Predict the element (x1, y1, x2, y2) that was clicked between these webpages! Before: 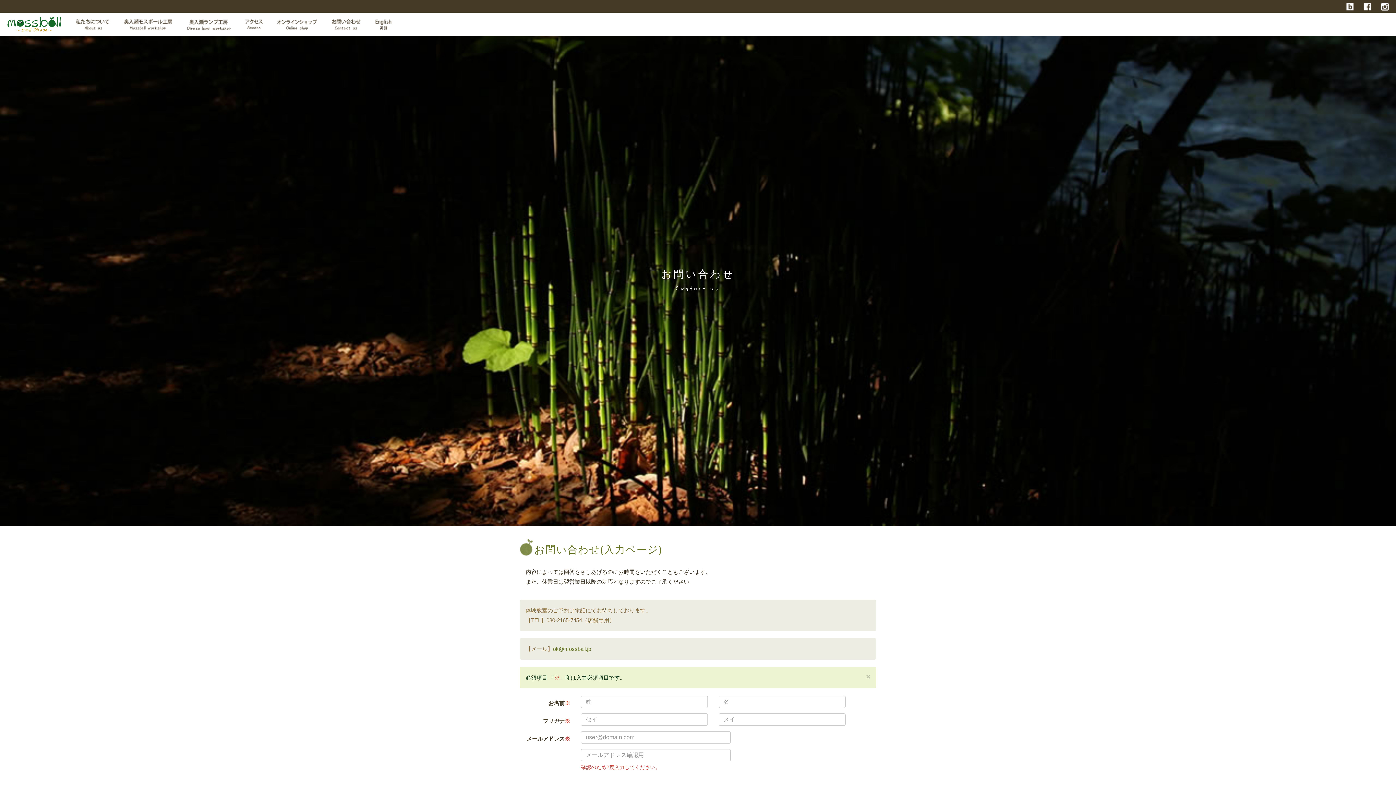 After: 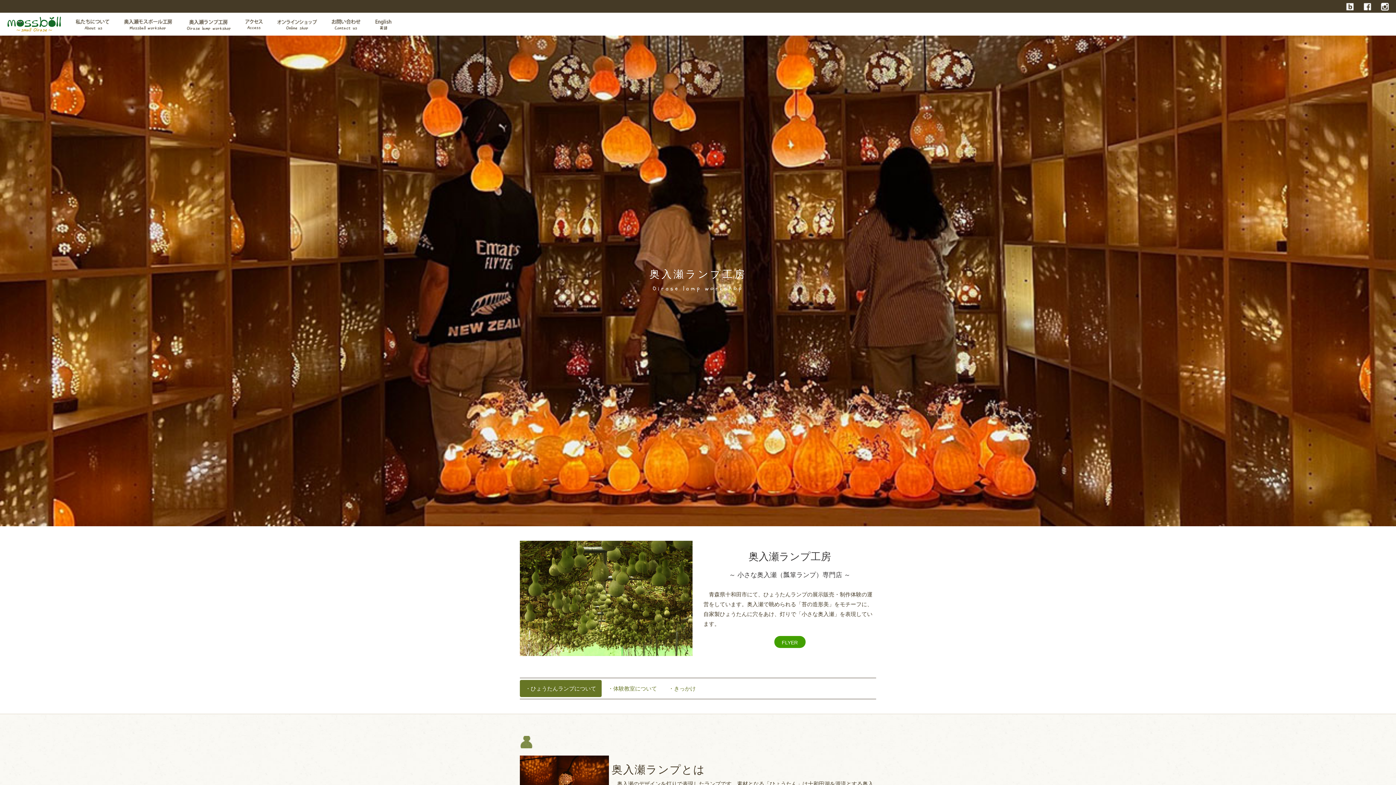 Action: bbox: (179, 12, 238, 35)